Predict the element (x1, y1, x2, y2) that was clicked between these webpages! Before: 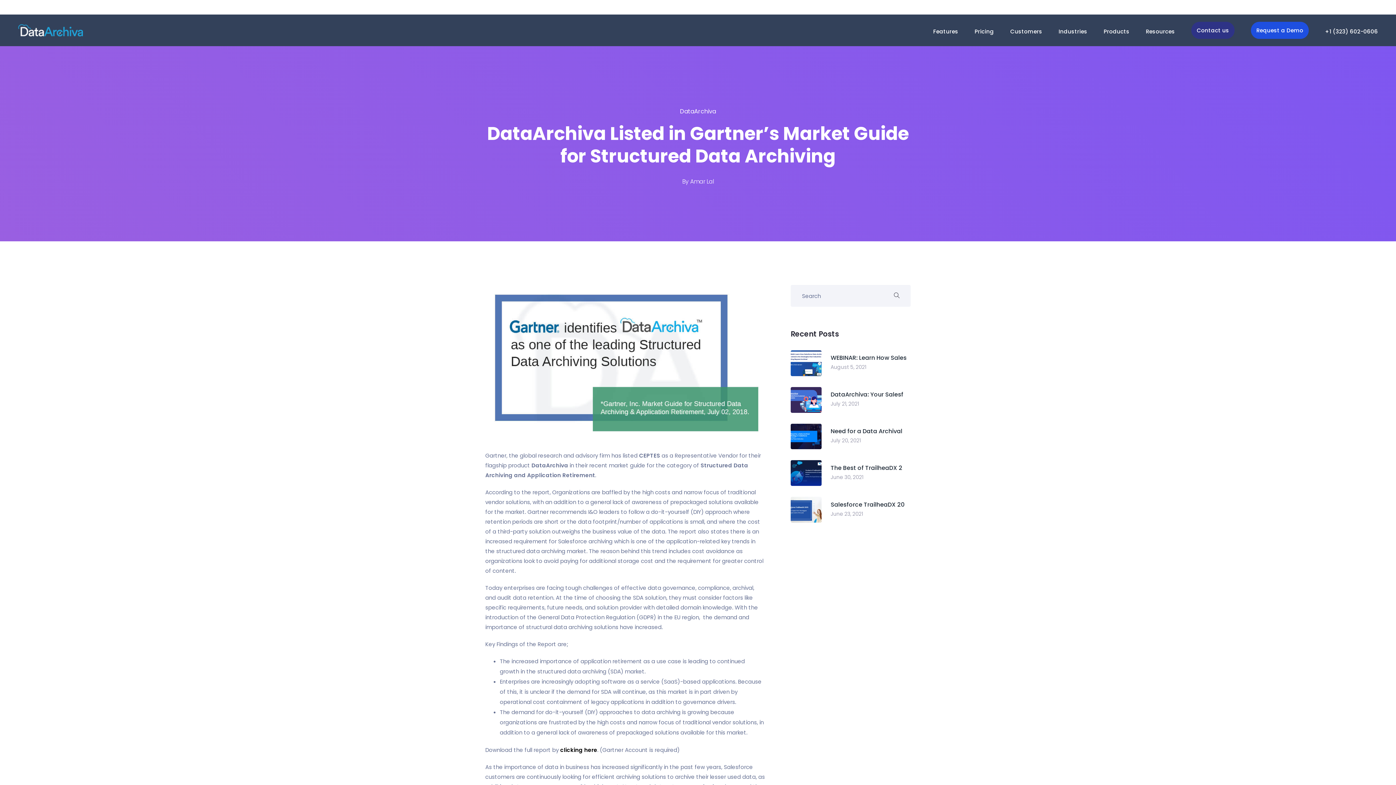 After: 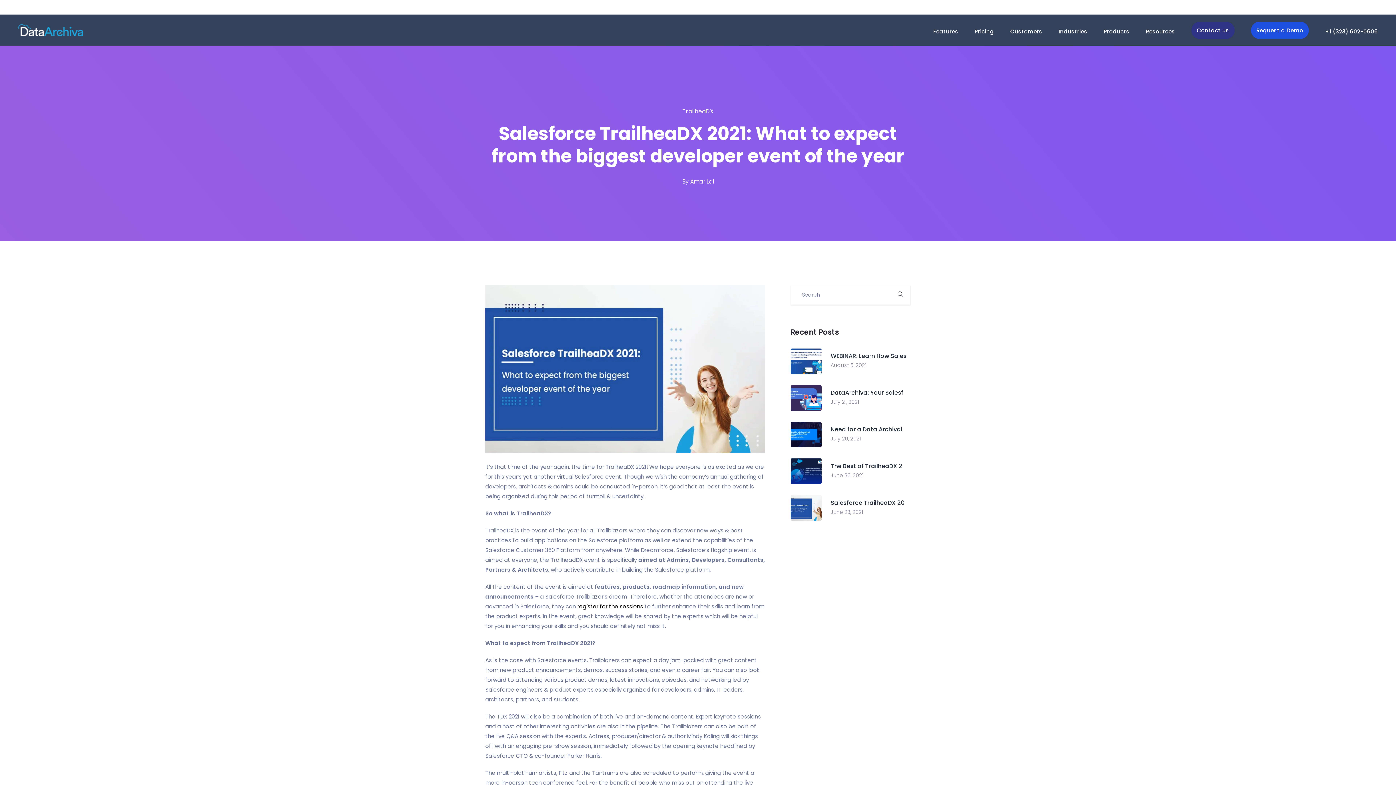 Action: bbox: (830, 500, 910, 508) label: Salesforce TrailheaDX 20